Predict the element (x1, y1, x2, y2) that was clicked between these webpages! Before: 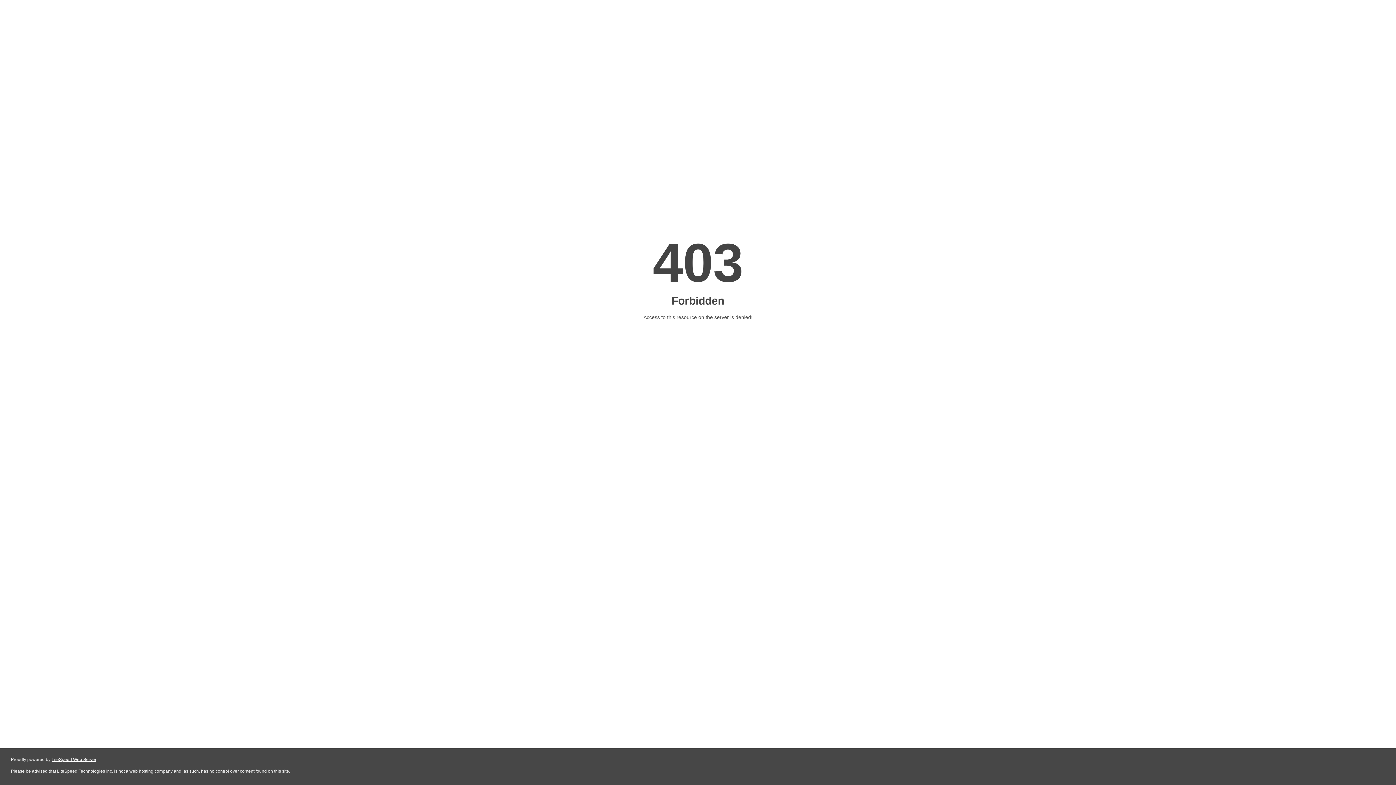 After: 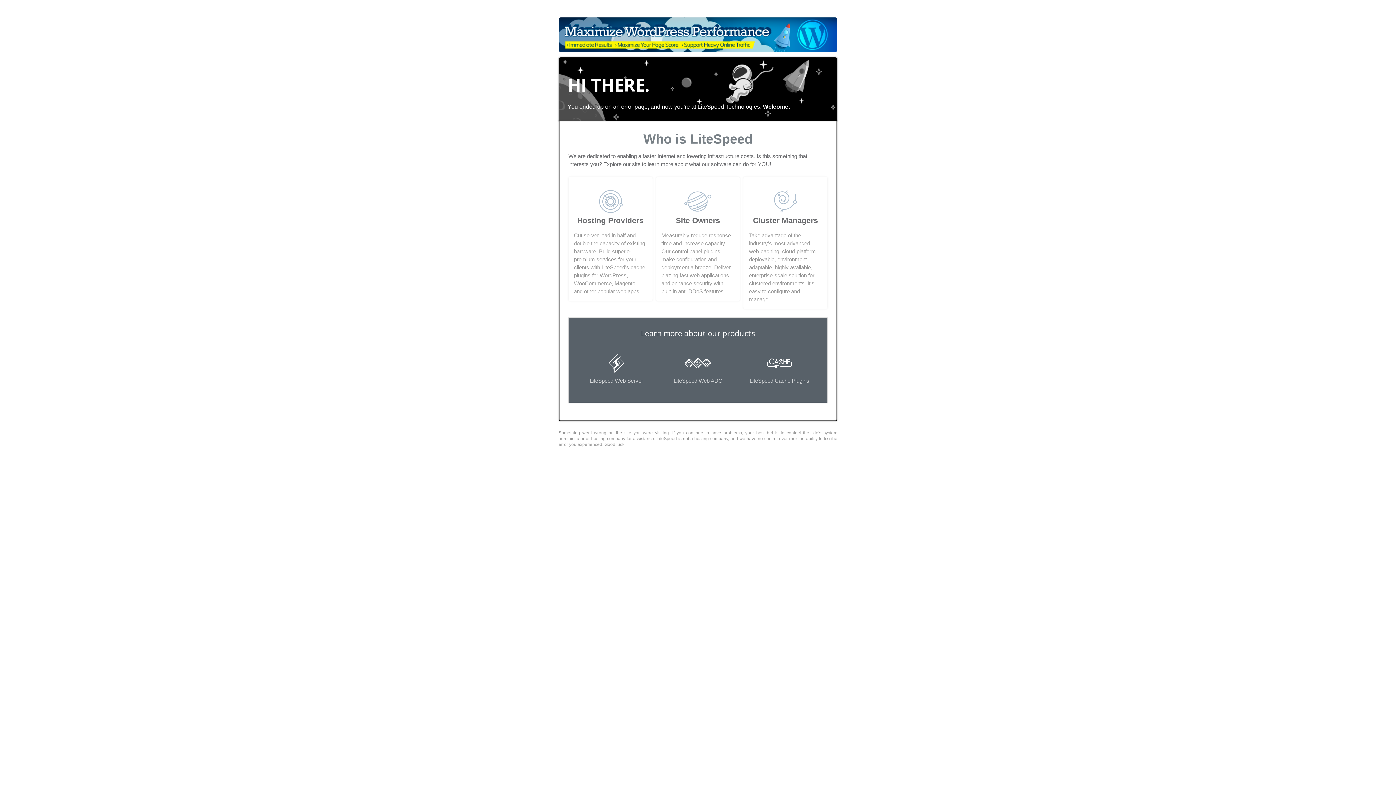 Action: bbox: (51, 757, 96, 762) label: LiteSpeed Web Server